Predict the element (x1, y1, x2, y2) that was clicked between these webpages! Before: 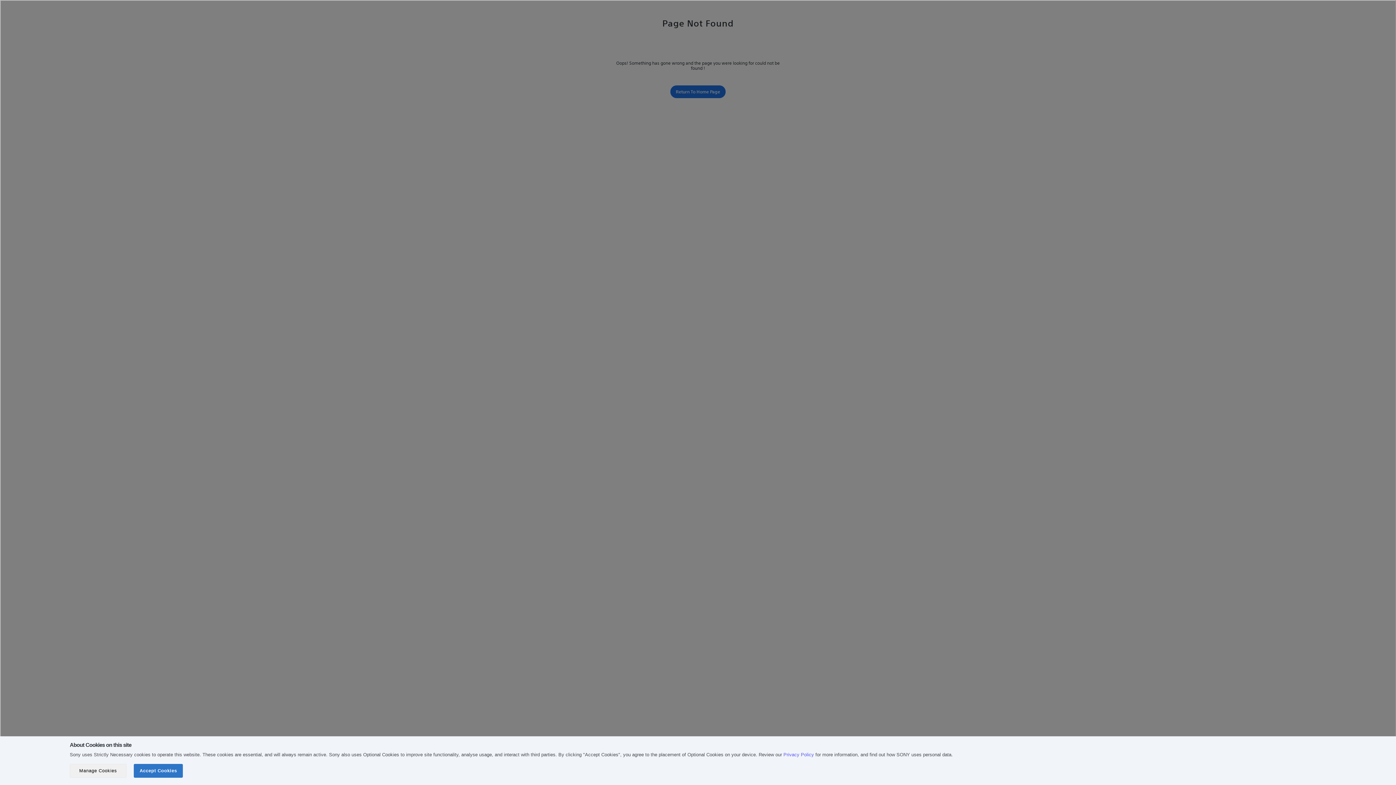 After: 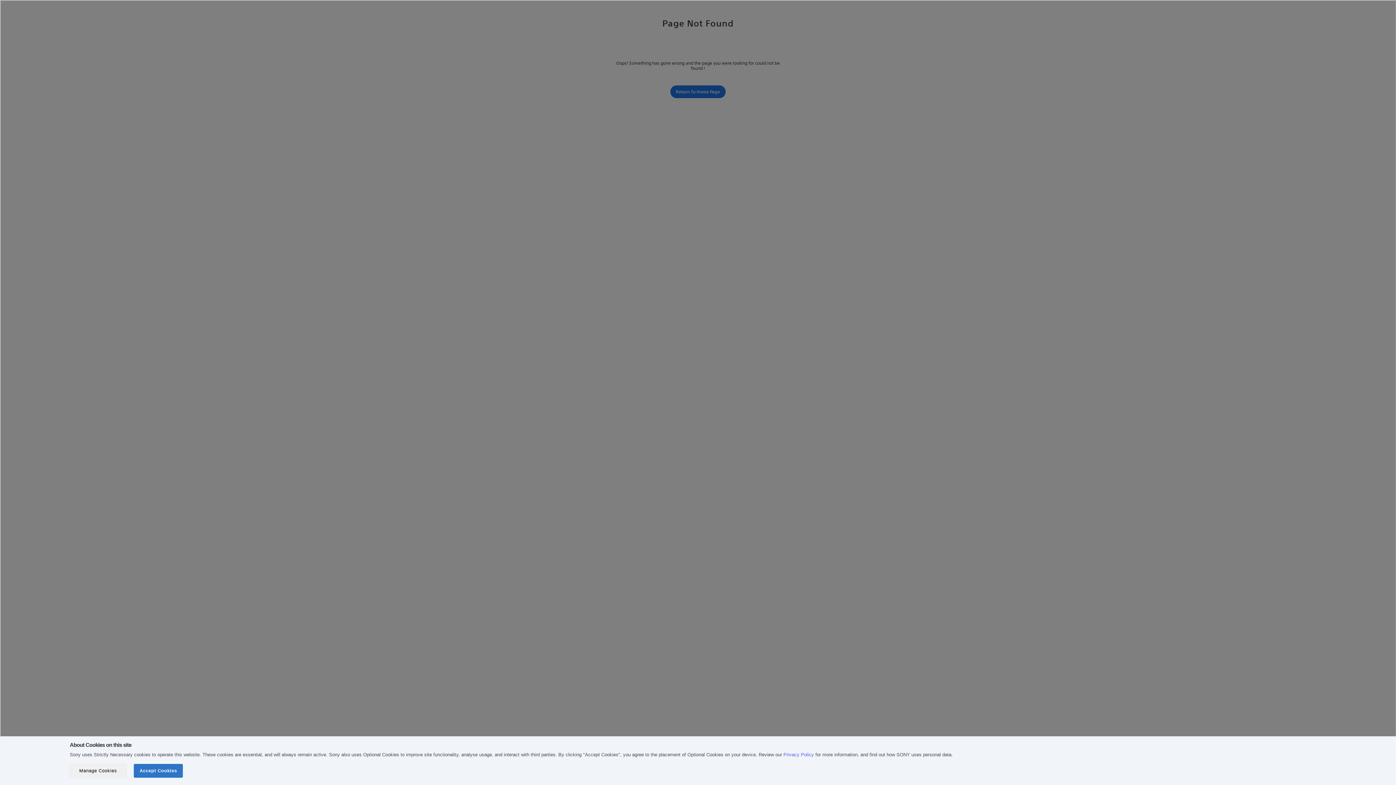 Action: bbox: (0, 0, 1396, 785)